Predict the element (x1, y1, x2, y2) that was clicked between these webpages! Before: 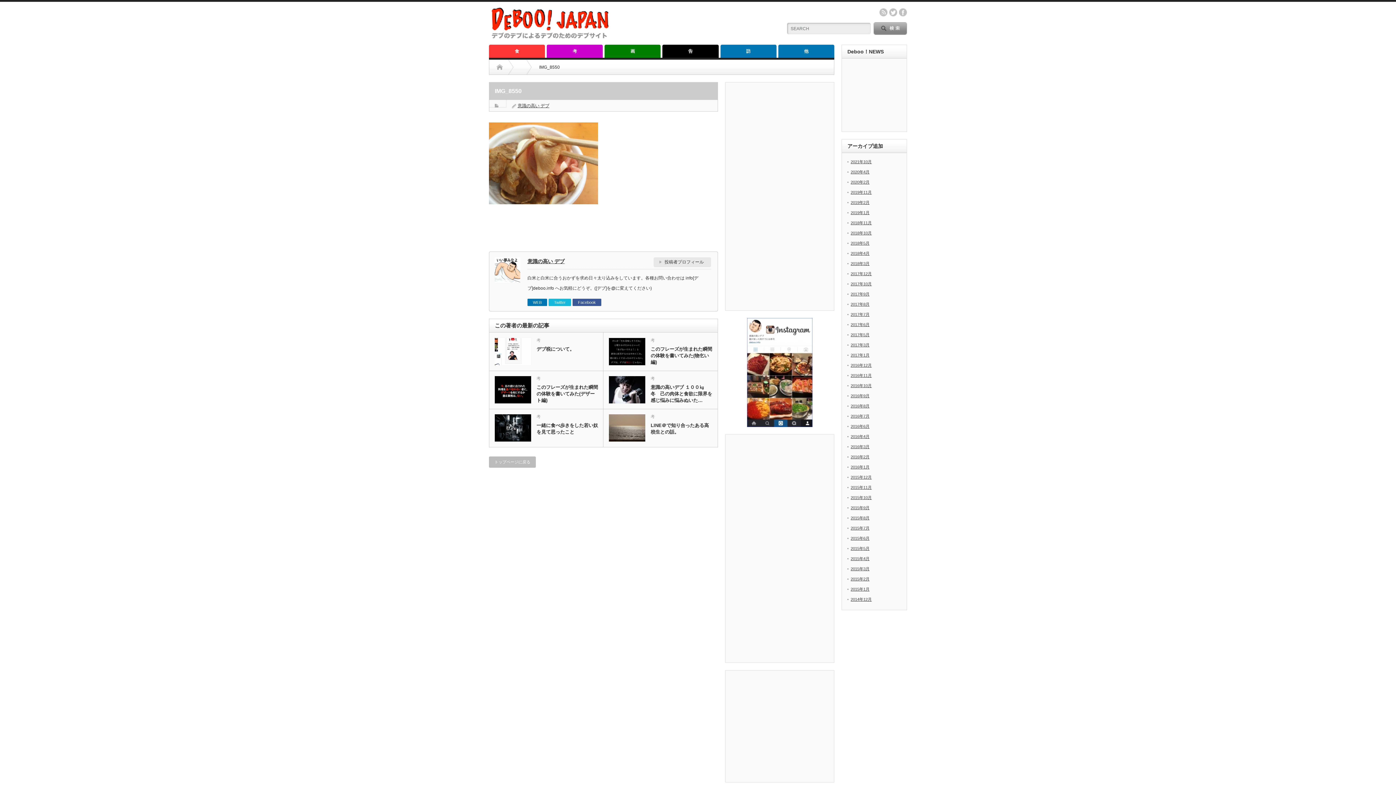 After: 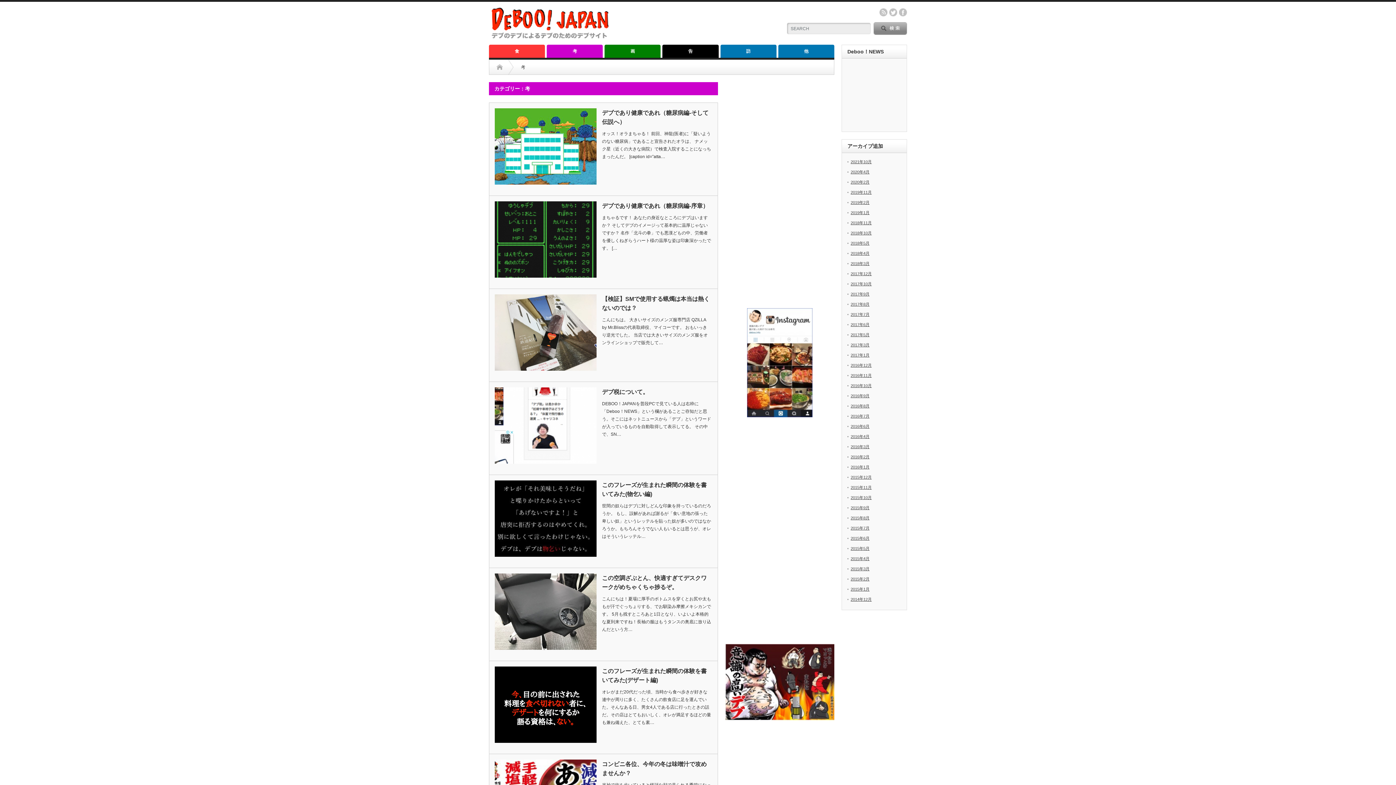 Action: label: 考 bbox: (650, 414, 654, 418)